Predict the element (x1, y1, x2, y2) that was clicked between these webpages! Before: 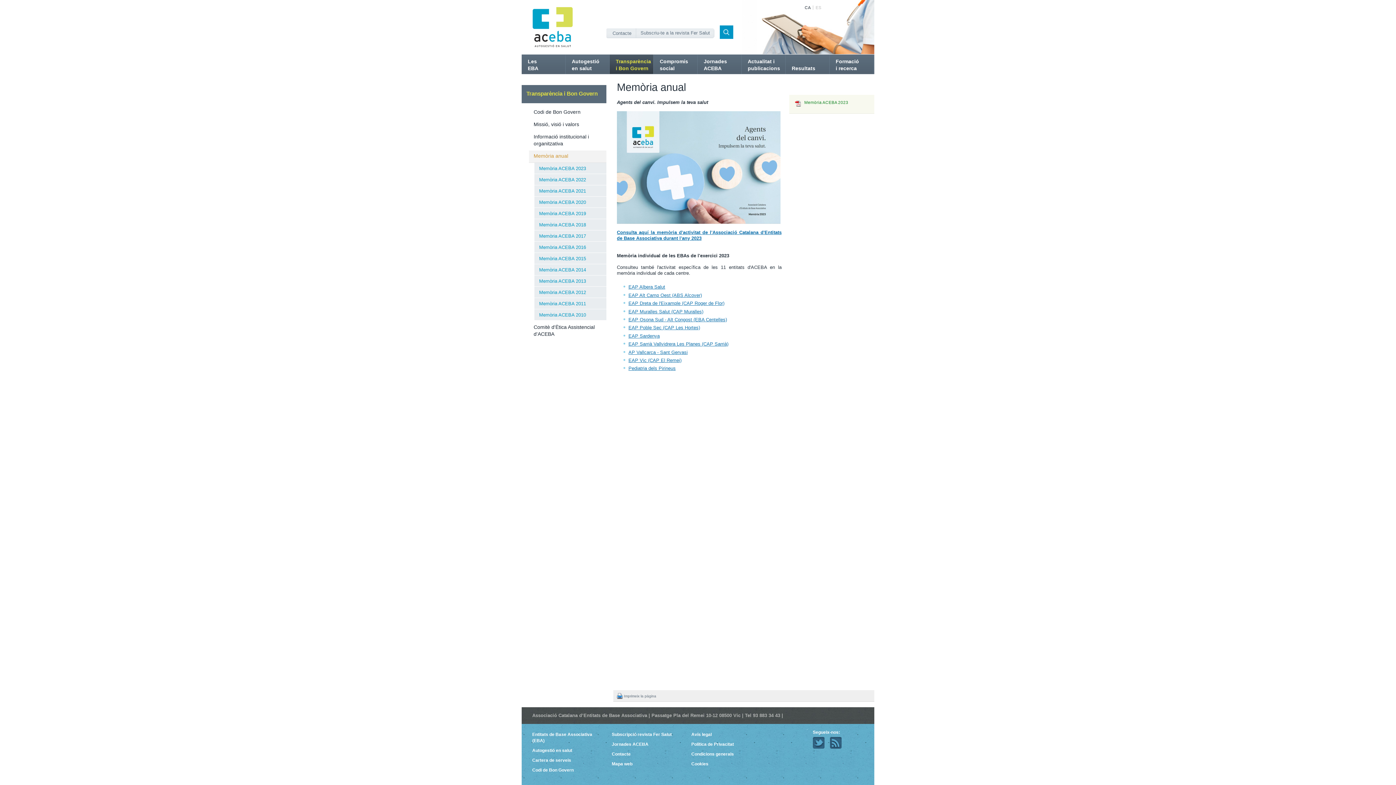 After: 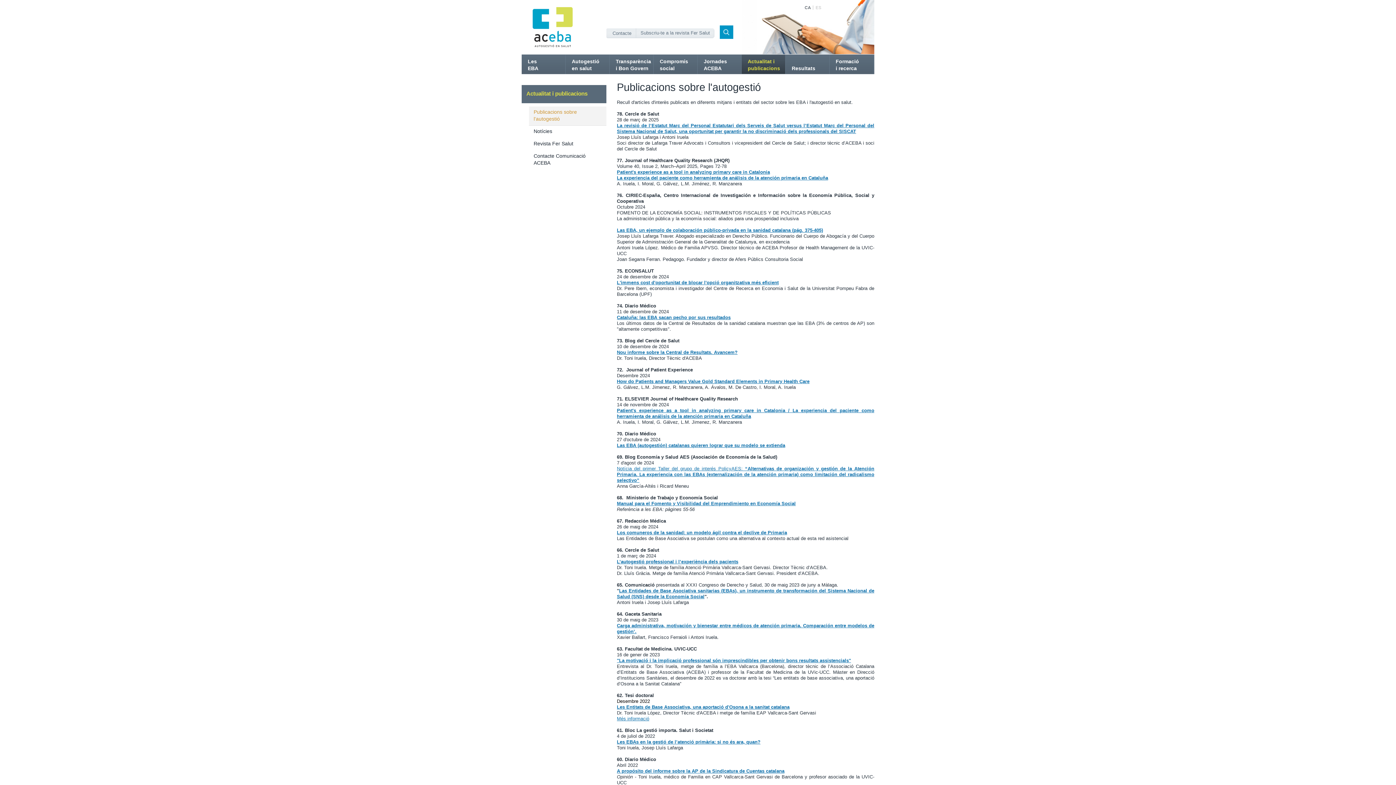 Action: bbox: (741, 54, 785, 74) label: Actualitat i publicacions